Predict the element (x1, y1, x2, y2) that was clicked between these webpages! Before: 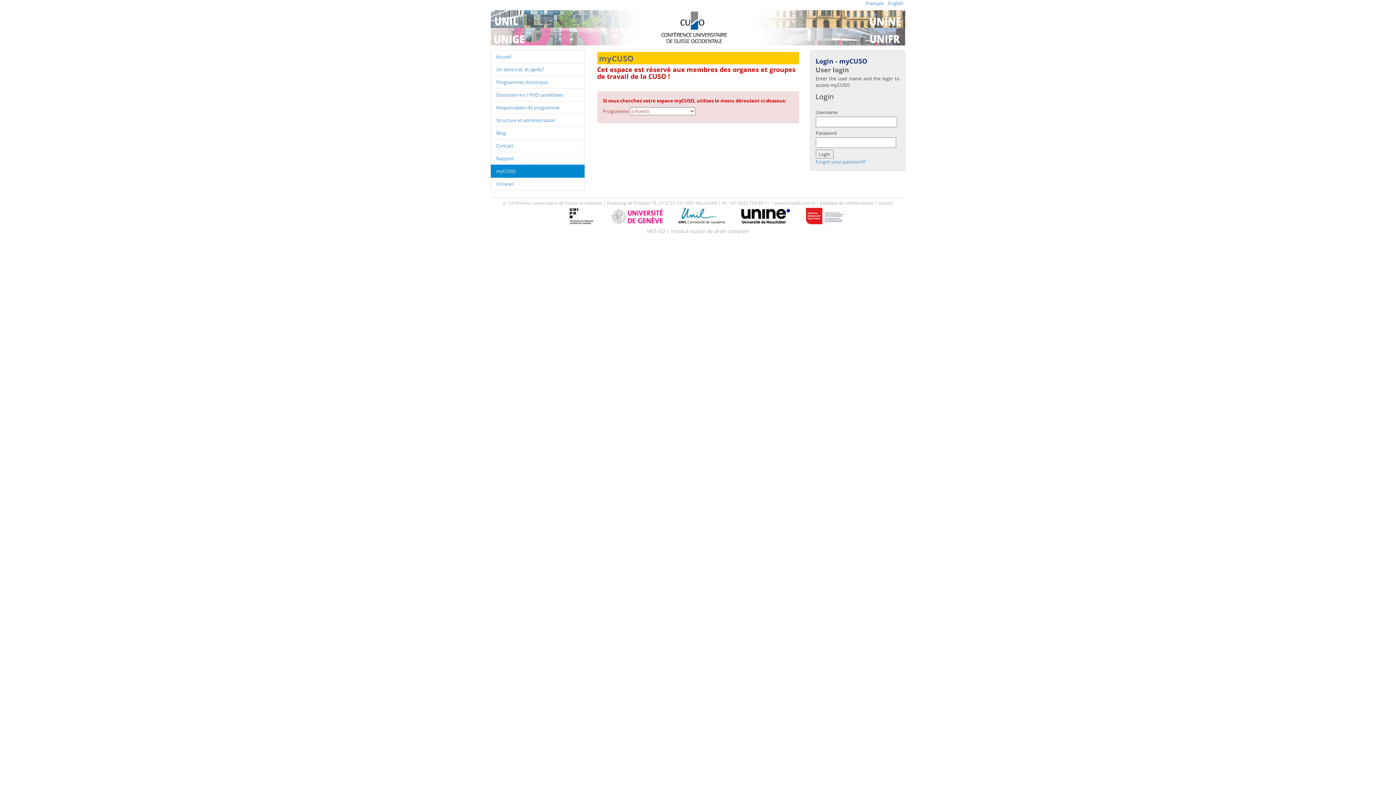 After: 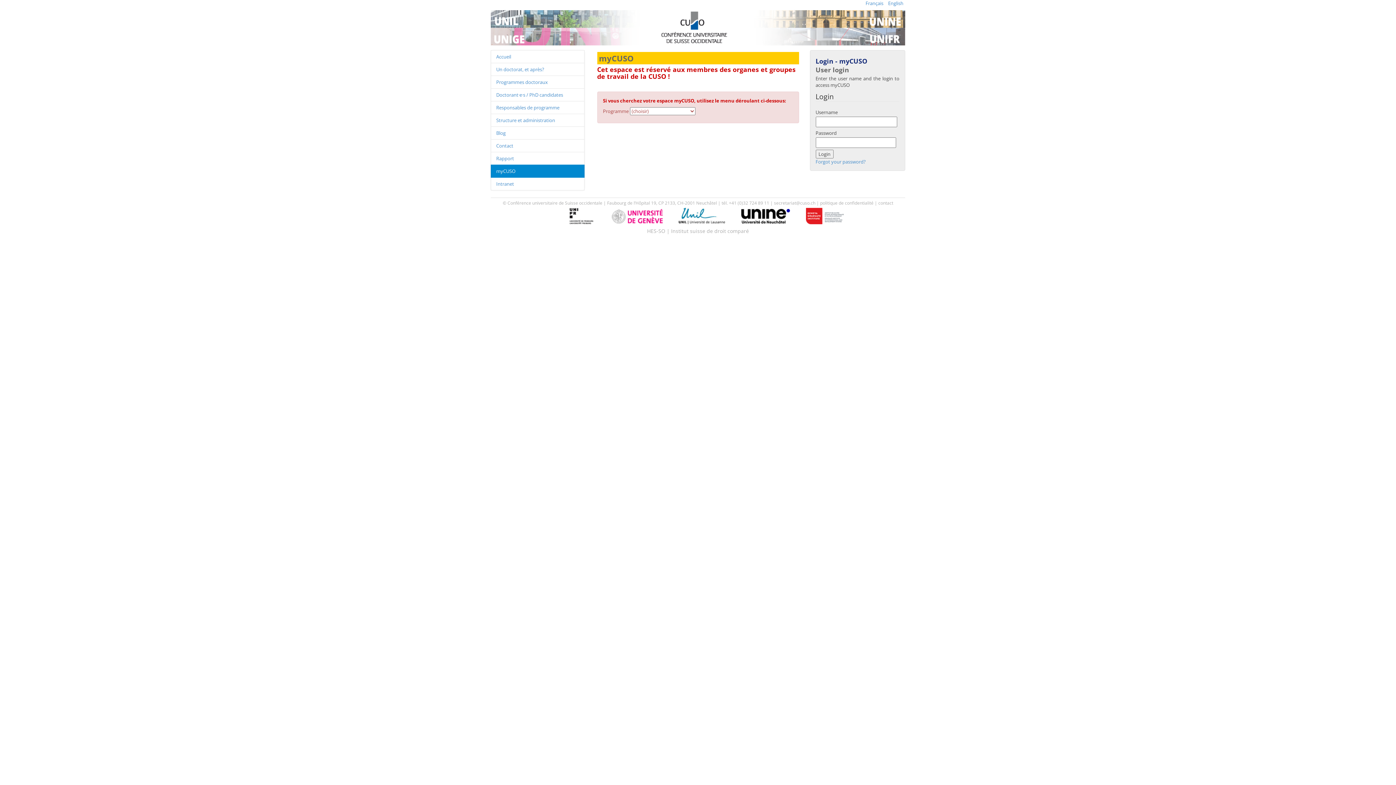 Action: bbox: (774, 200, 815, 206) label: secretariat@cuso.ch